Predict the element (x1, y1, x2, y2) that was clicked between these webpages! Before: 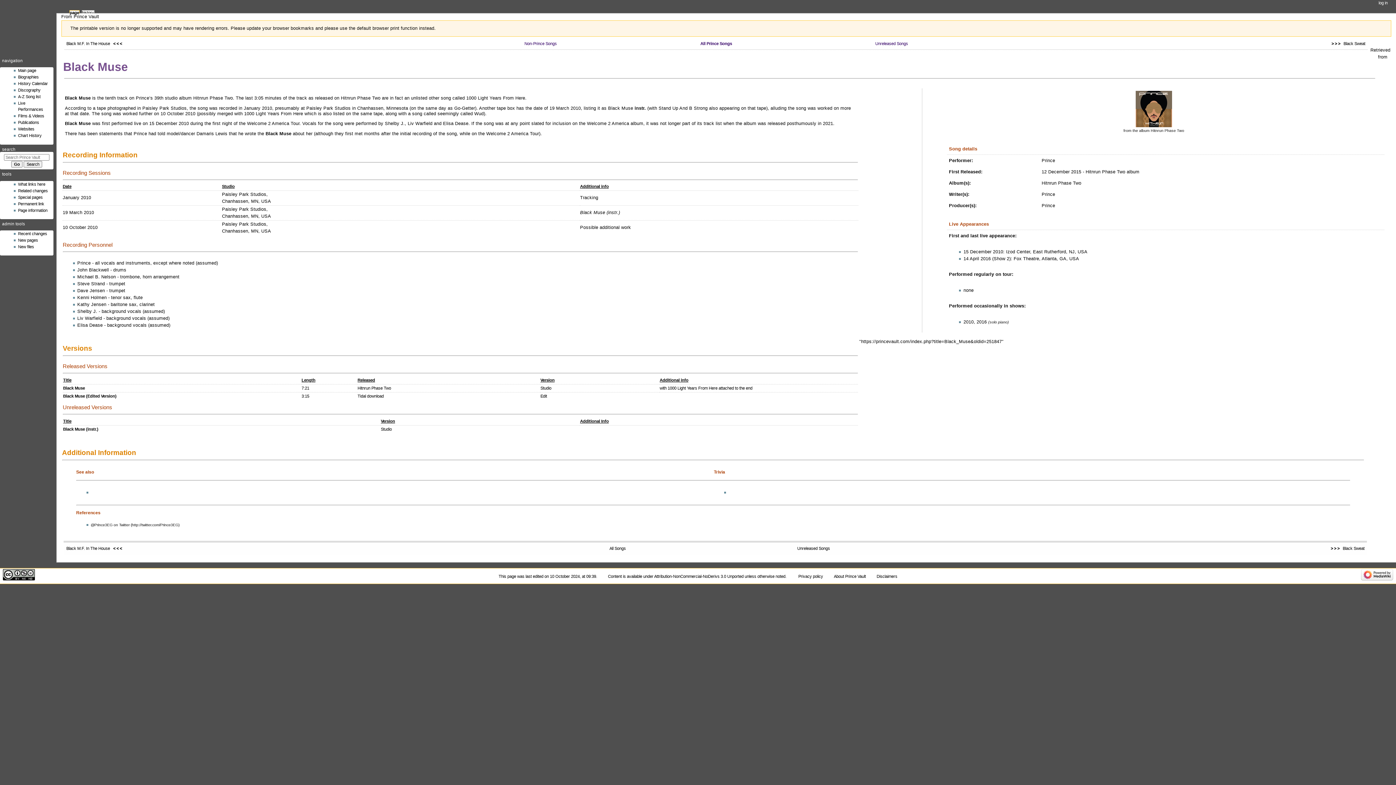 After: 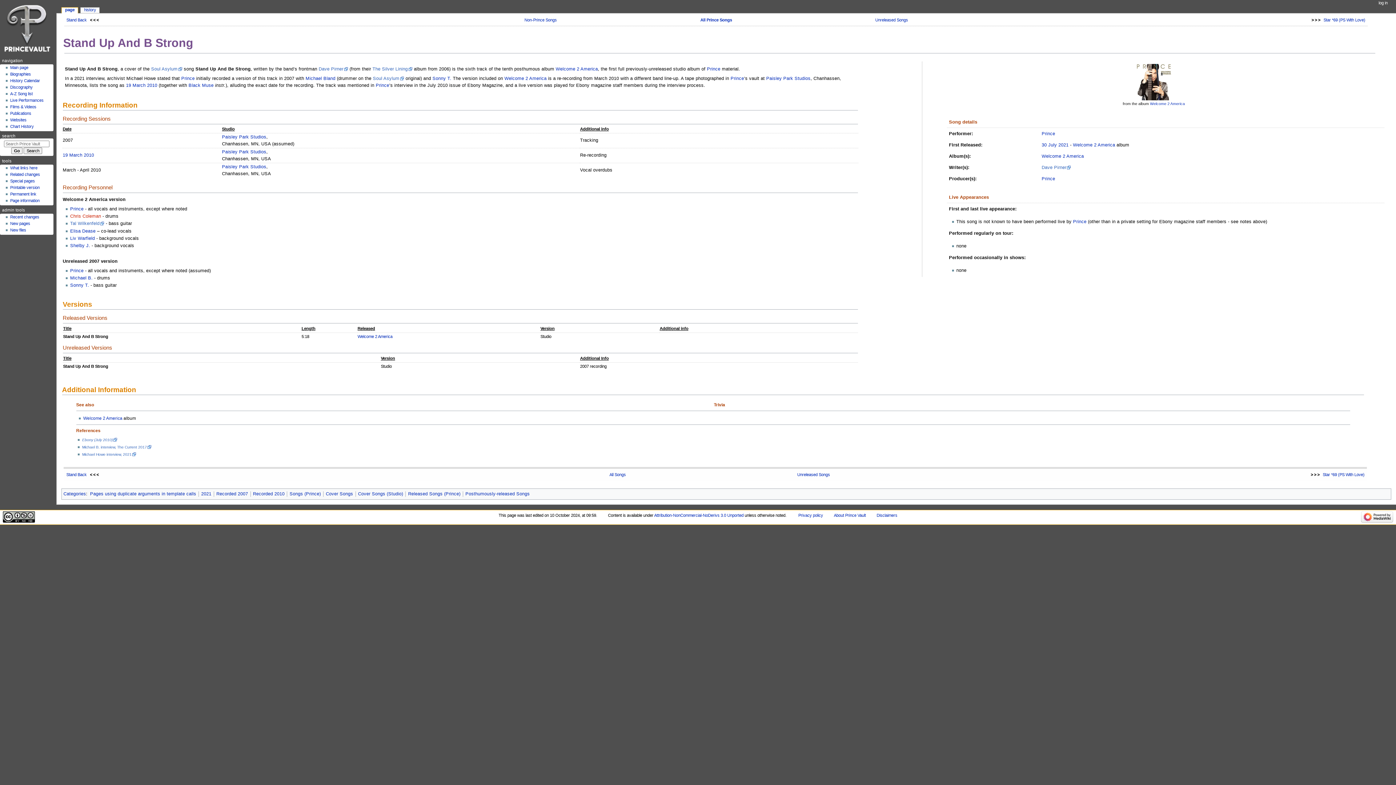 Action: bbox: (658, 105, 707, 110) label: Stand Up And B Strong